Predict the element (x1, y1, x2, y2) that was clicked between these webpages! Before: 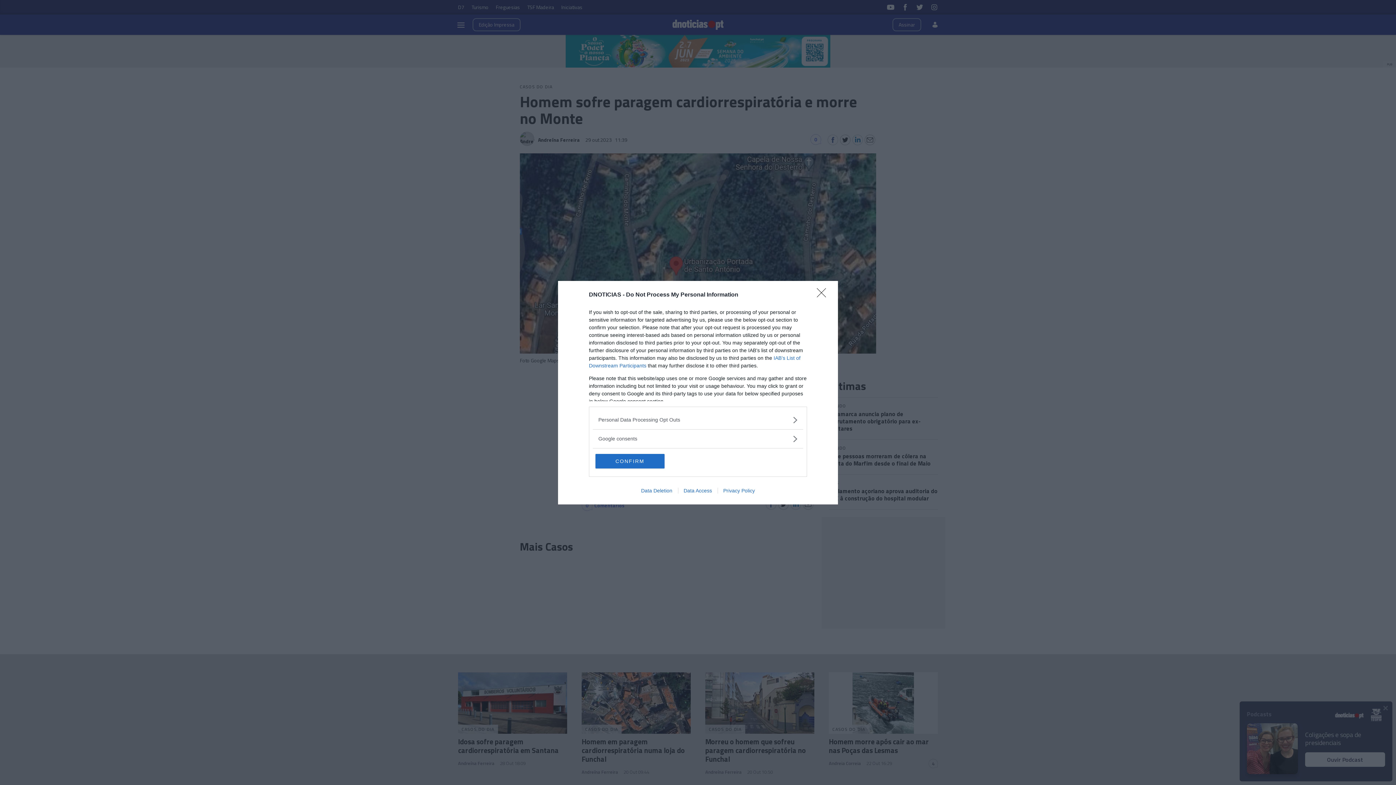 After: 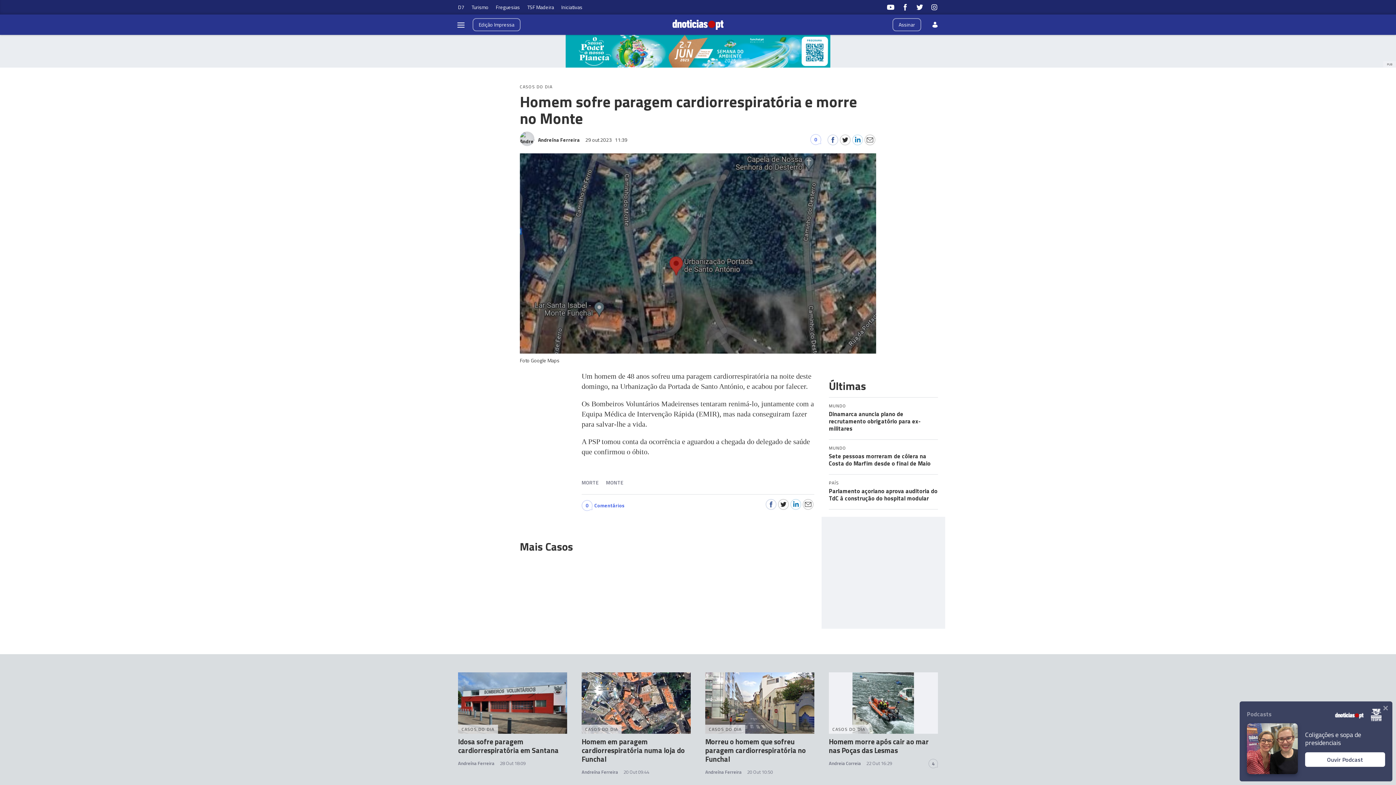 Action: bbox: (817, 288, 830, 302) label: Close